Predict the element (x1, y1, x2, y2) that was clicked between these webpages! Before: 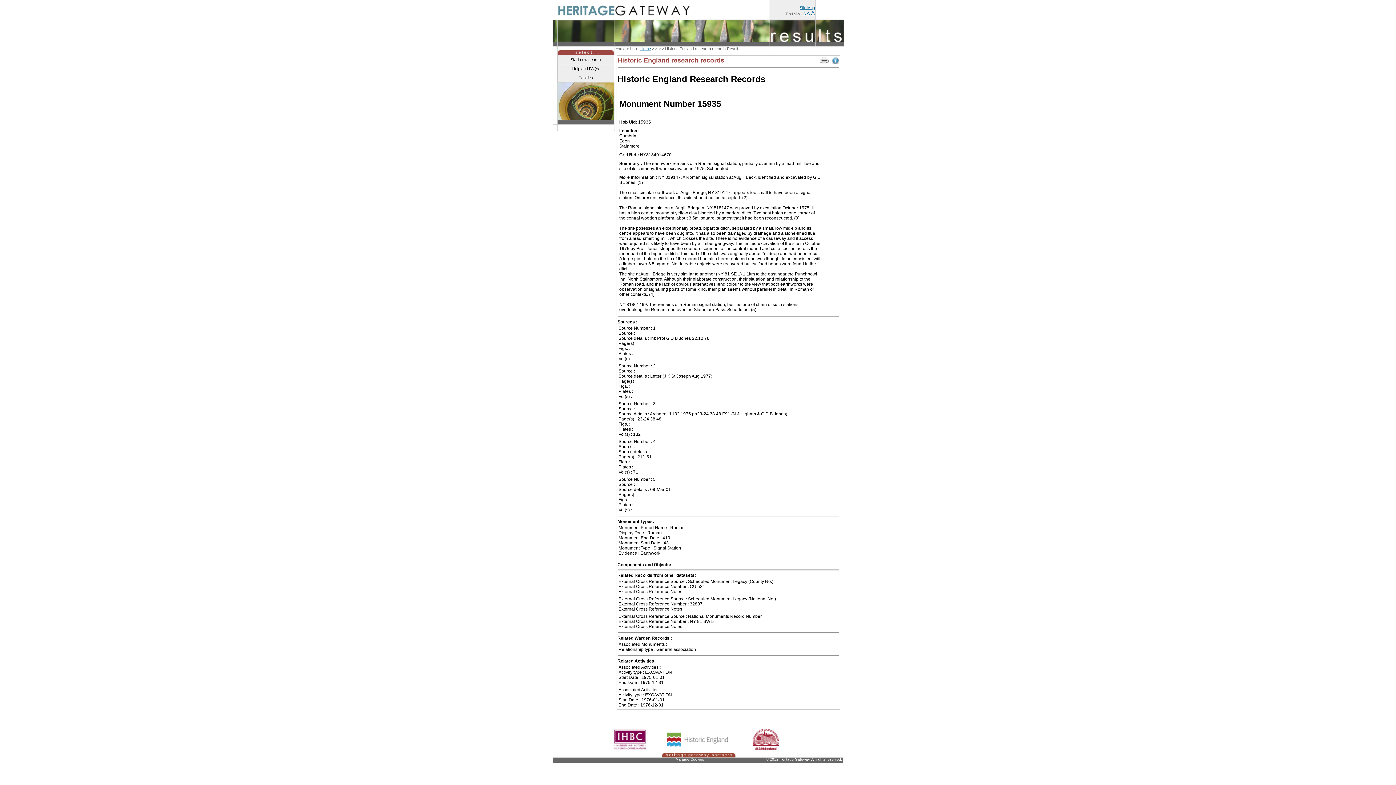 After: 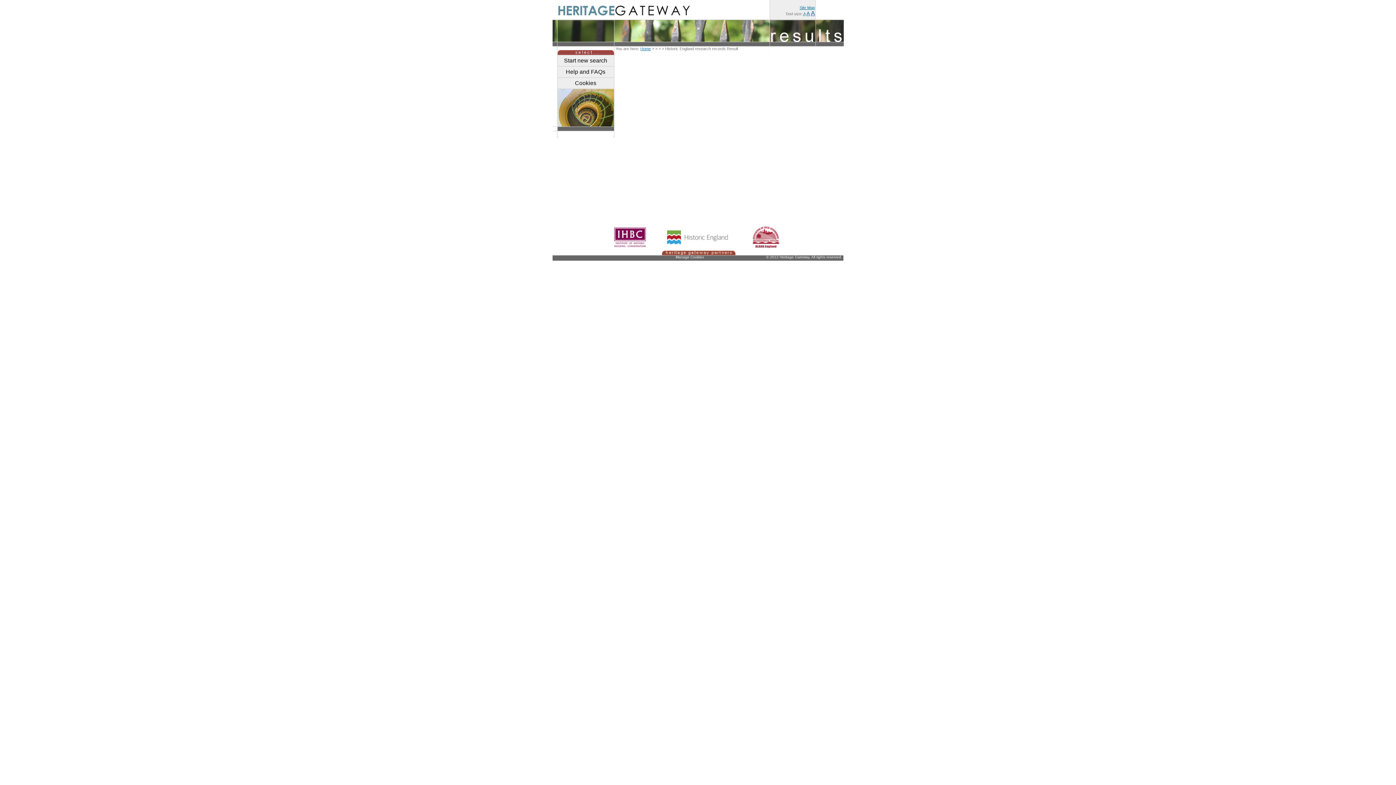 Action: label: A bbox: (811, 9, 815, 16)